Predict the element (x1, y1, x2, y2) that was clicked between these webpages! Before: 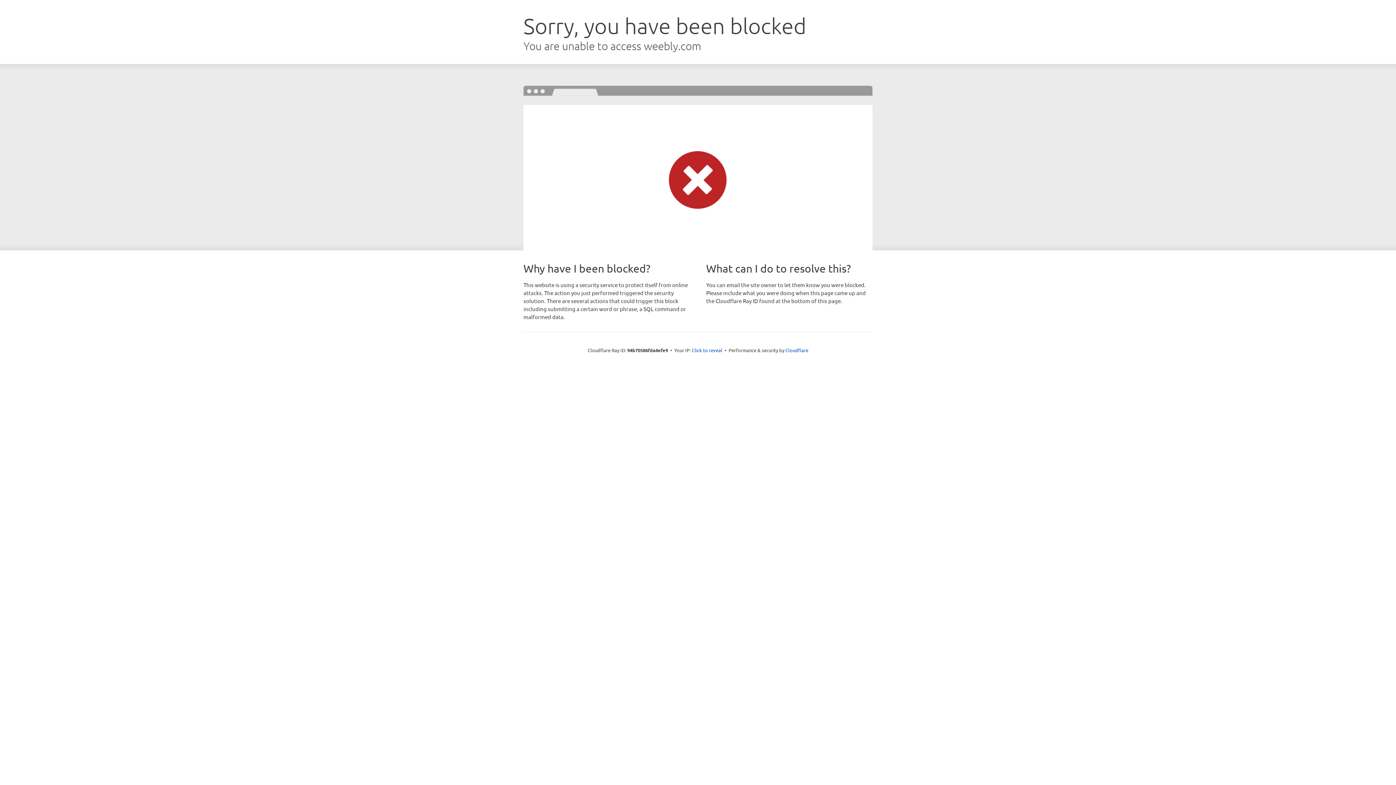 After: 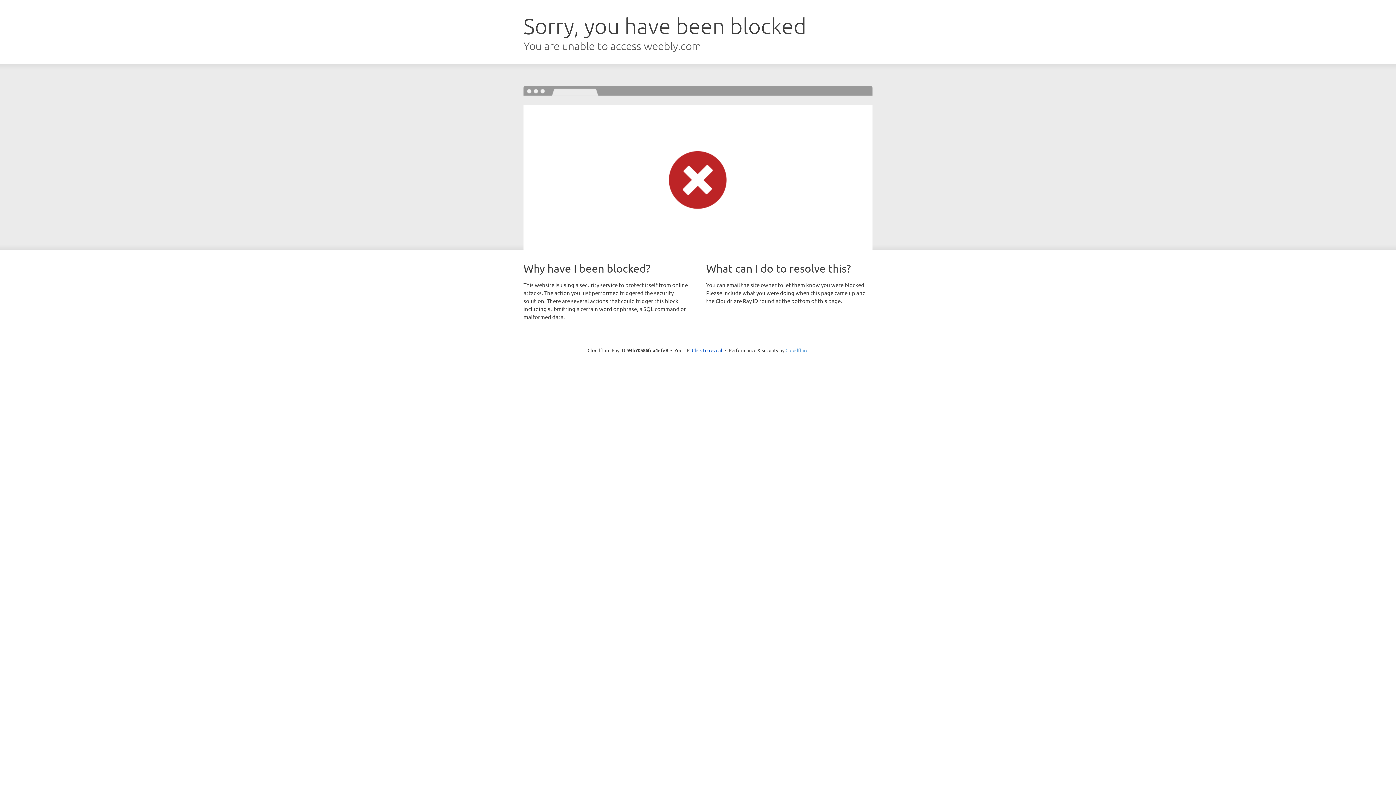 Action: bbox: (785, 347, 808, 353) label: Cloudflare